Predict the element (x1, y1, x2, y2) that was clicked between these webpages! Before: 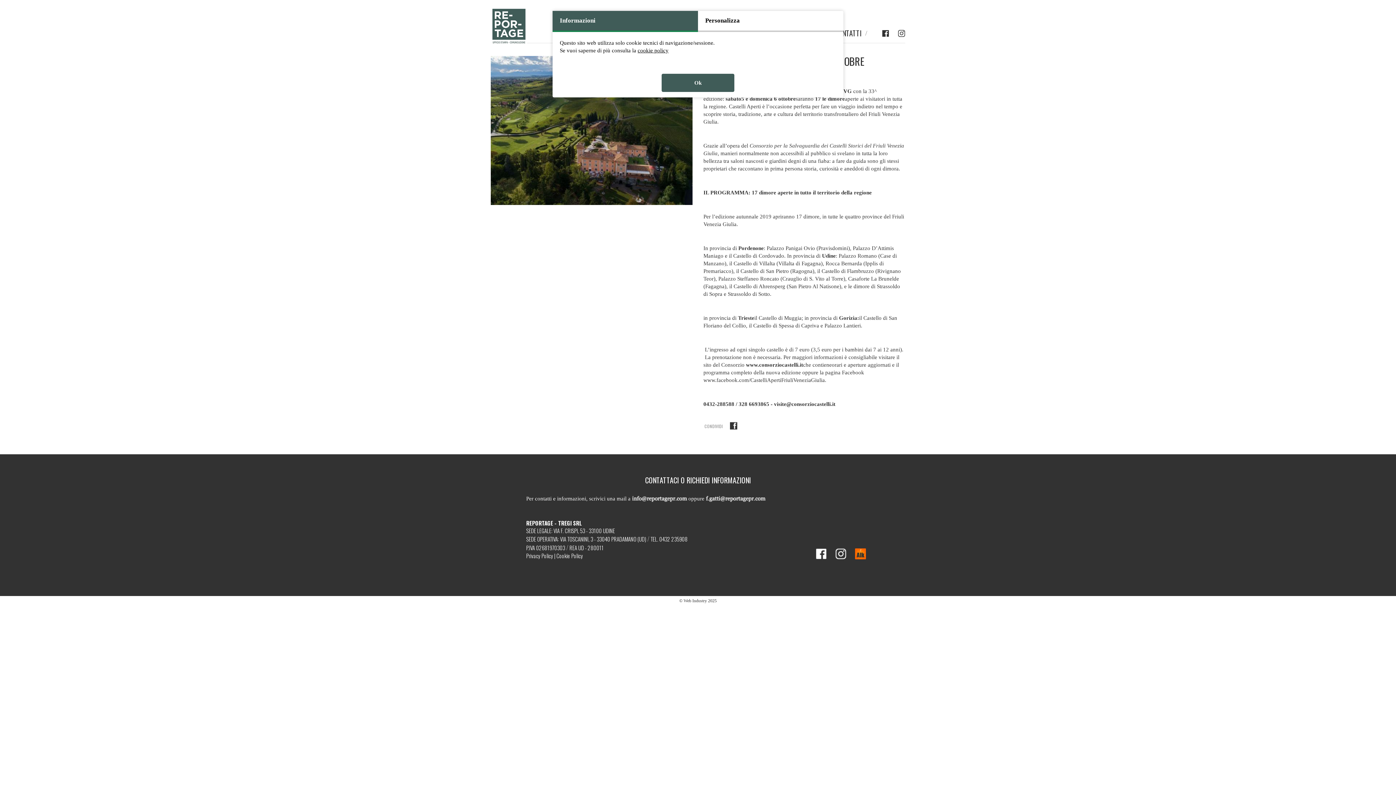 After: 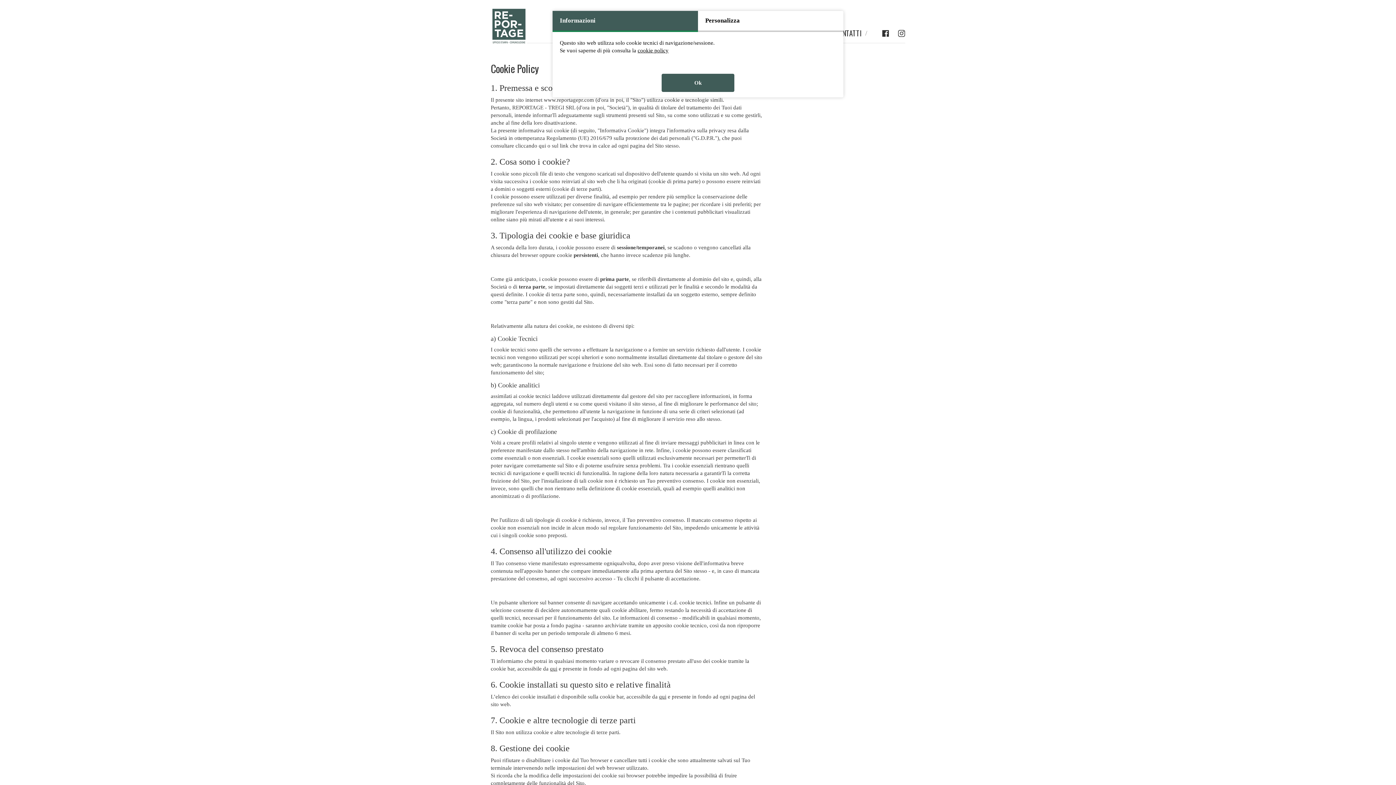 Action: label: Cookie Policy bbox: (556, 551, 583, 559)